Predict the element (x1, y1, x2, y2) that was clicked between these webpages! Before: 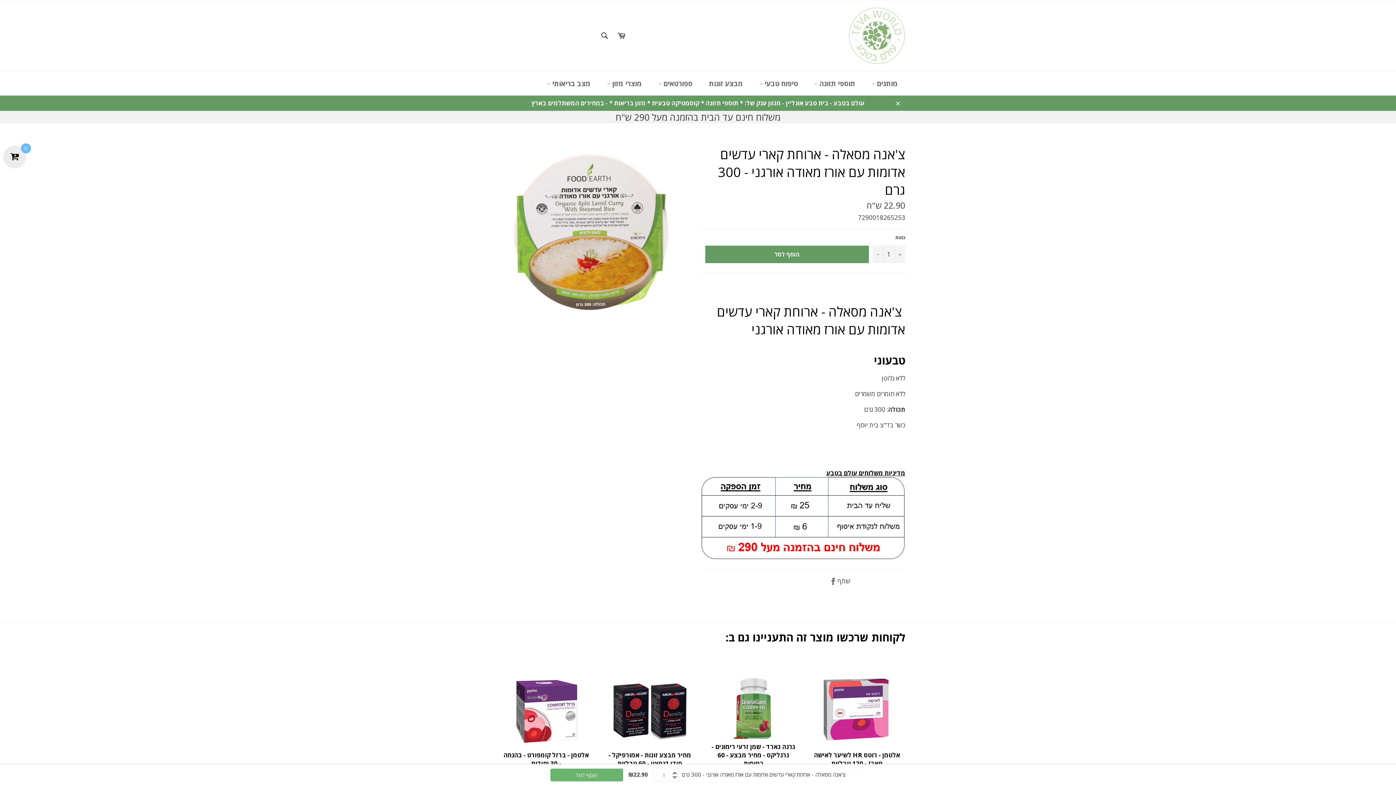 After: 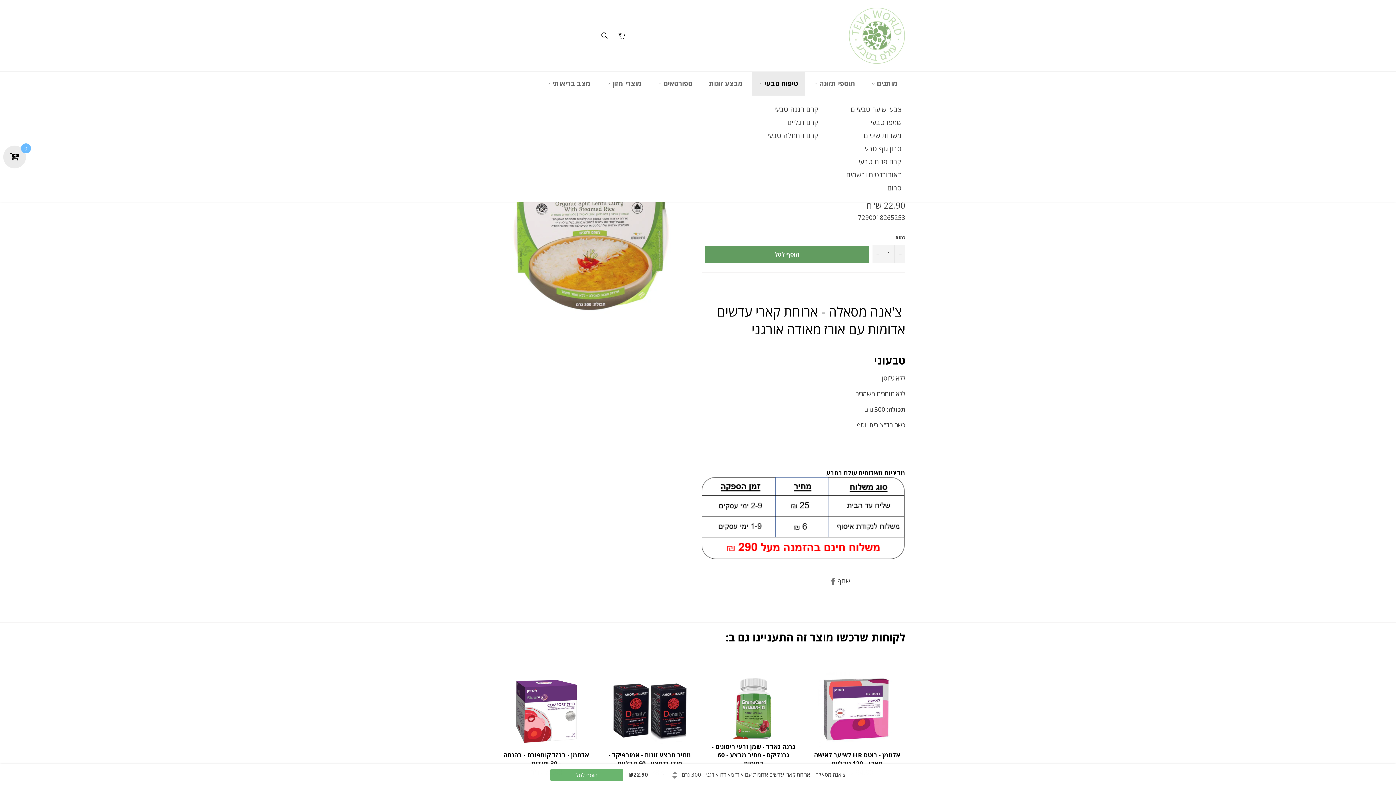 Action: label: טיפוח טבעי  bbox: (752, 71, 805, 95)